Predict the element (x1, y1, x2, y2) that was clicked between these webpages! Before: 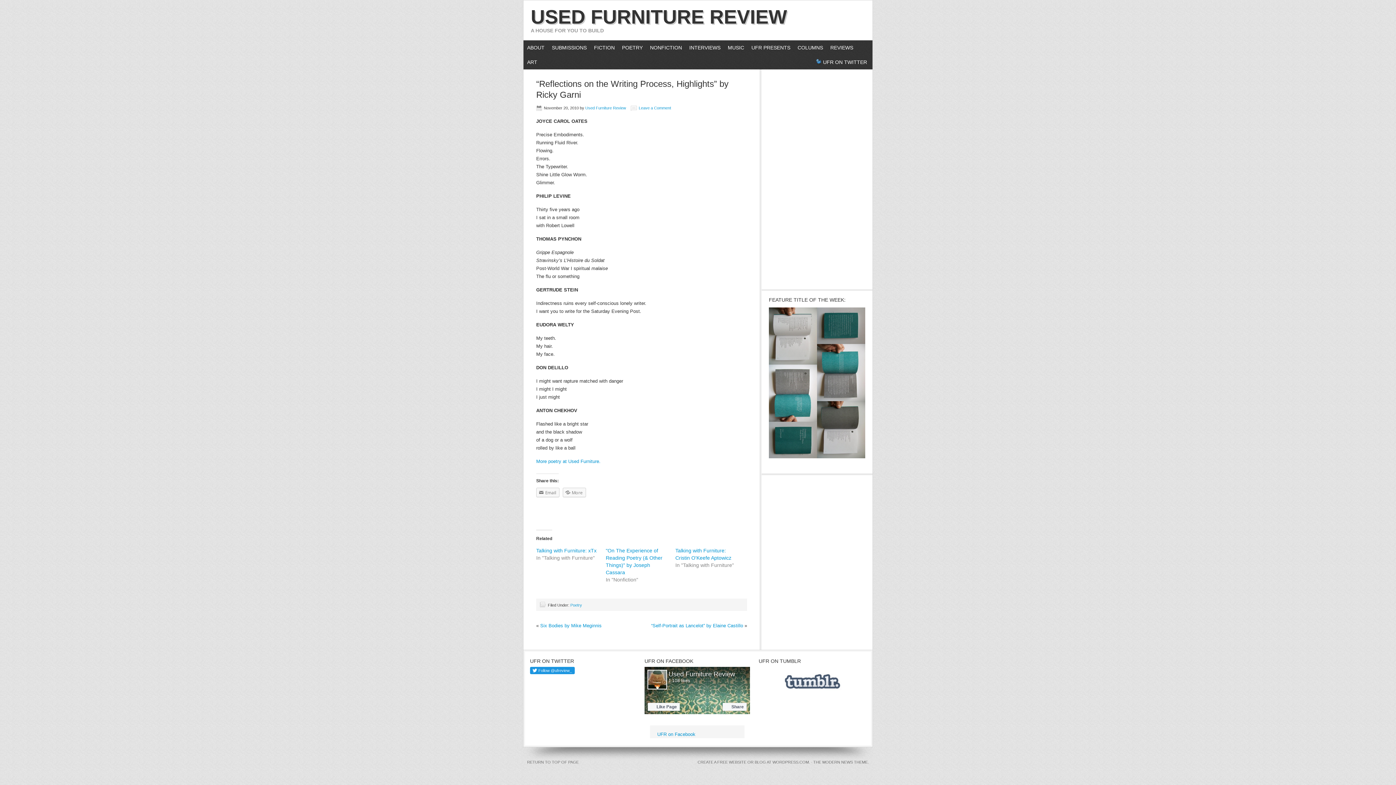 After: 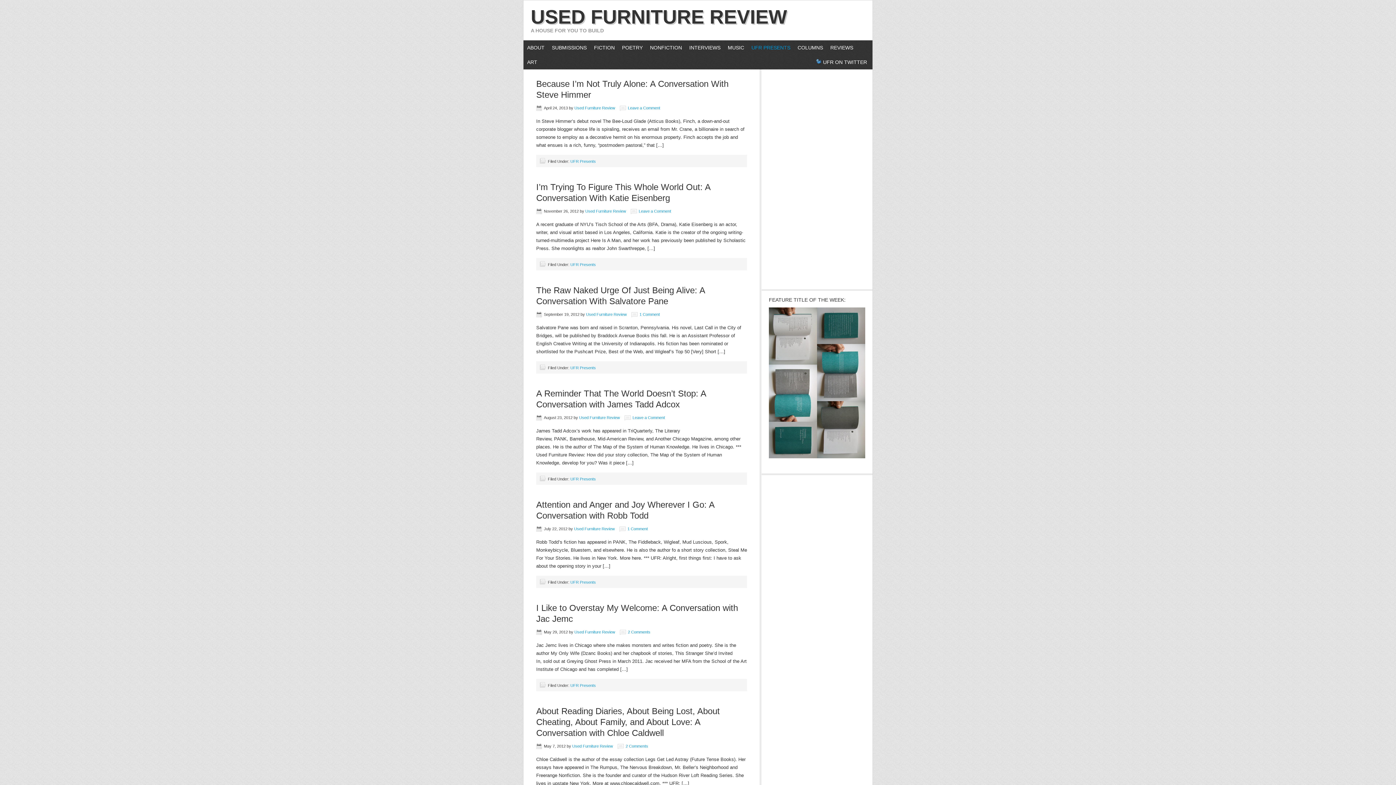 Action: bbox: (748, 40, 794, 54) label: UFR PRESENTS